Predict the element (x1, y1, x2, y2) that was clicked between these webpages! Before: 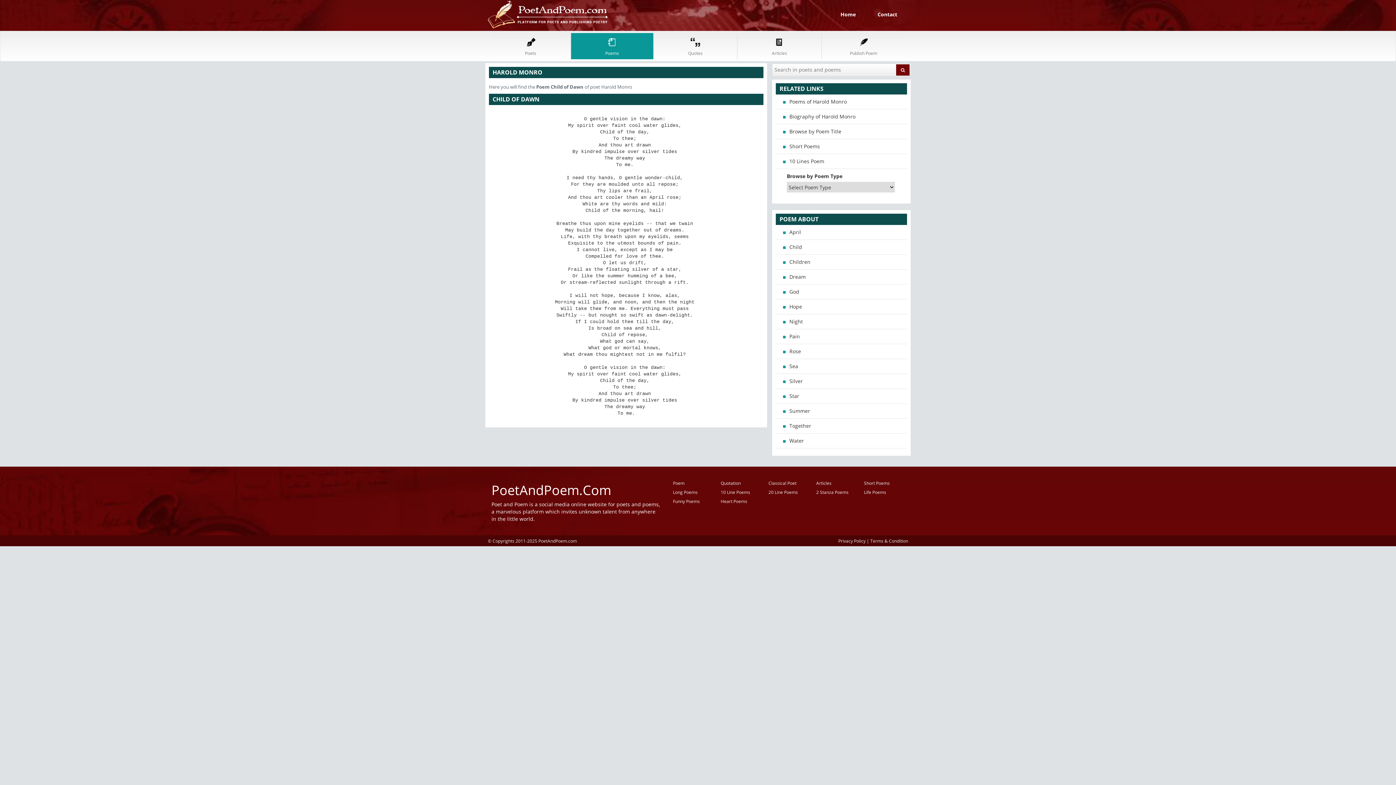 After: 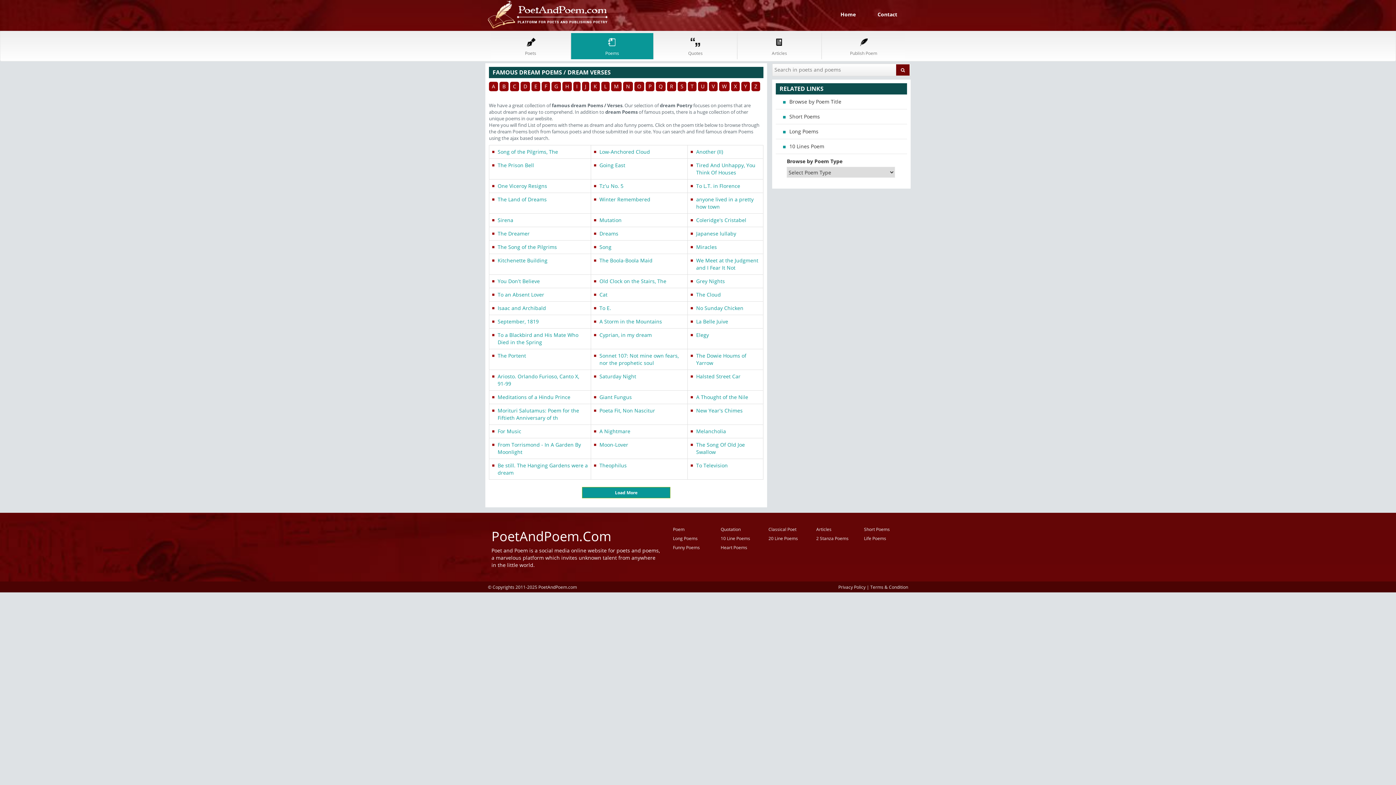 Action: label: Dream bbox: (776, 269, 907, 284)